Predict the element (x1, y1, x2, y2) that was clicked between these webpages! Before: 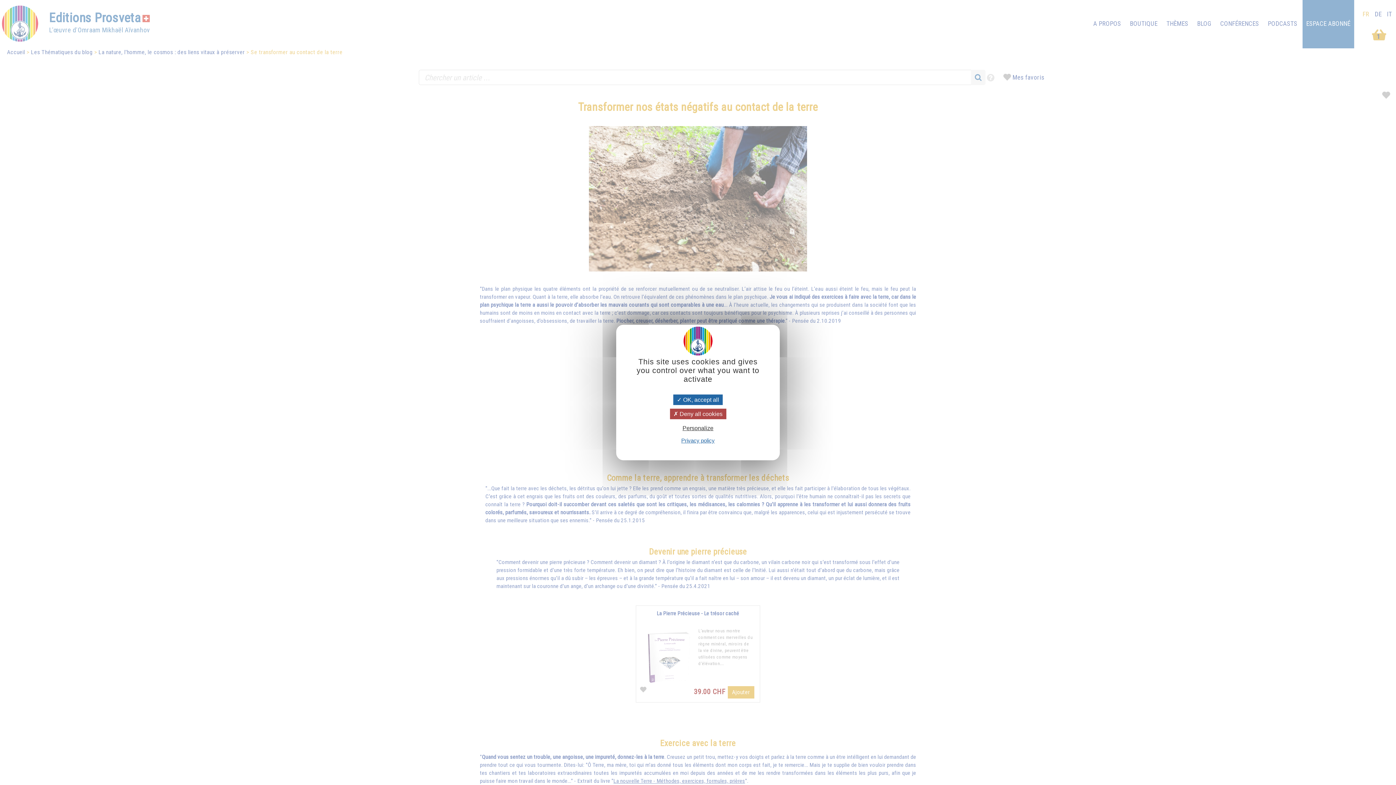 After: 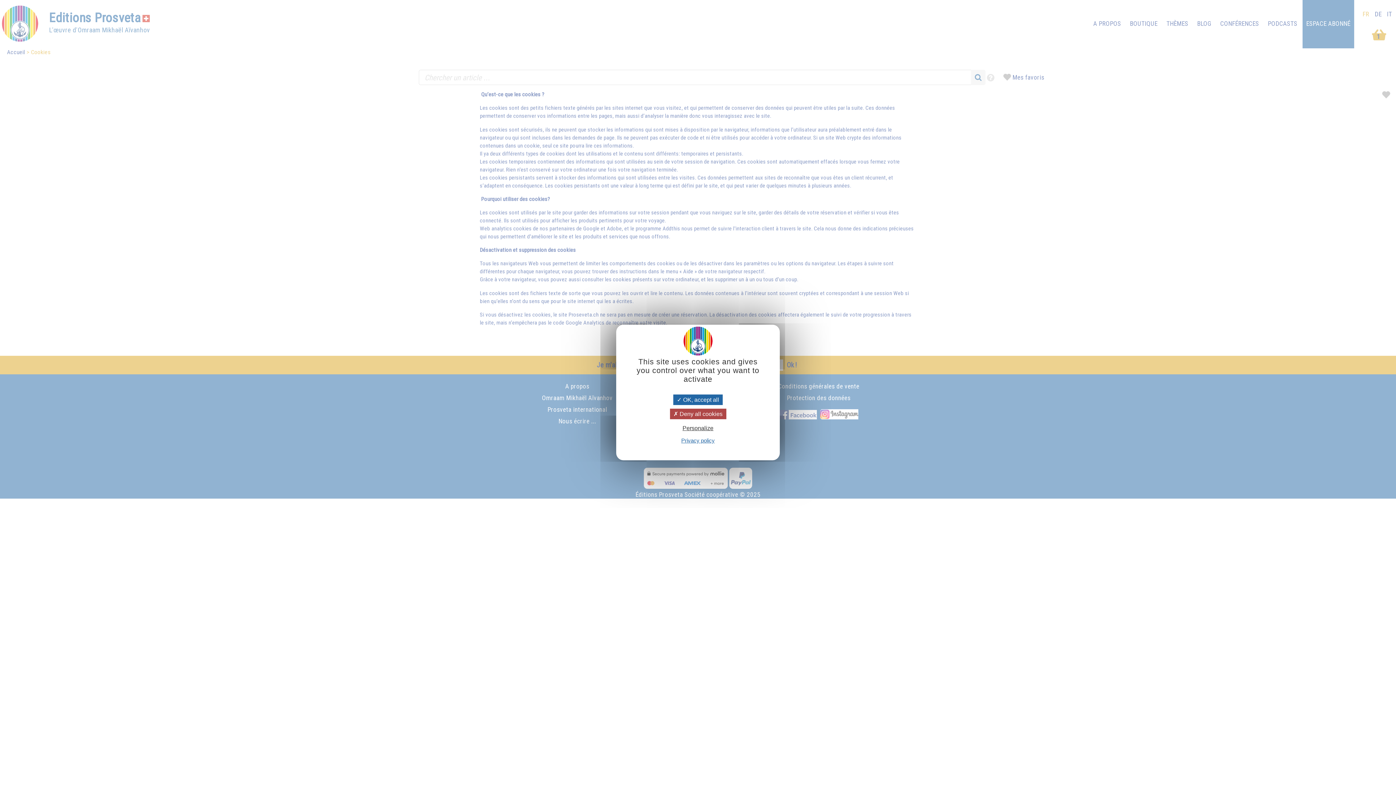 Action: bbox: (679, 437, 717, 444) label: Privacy policy